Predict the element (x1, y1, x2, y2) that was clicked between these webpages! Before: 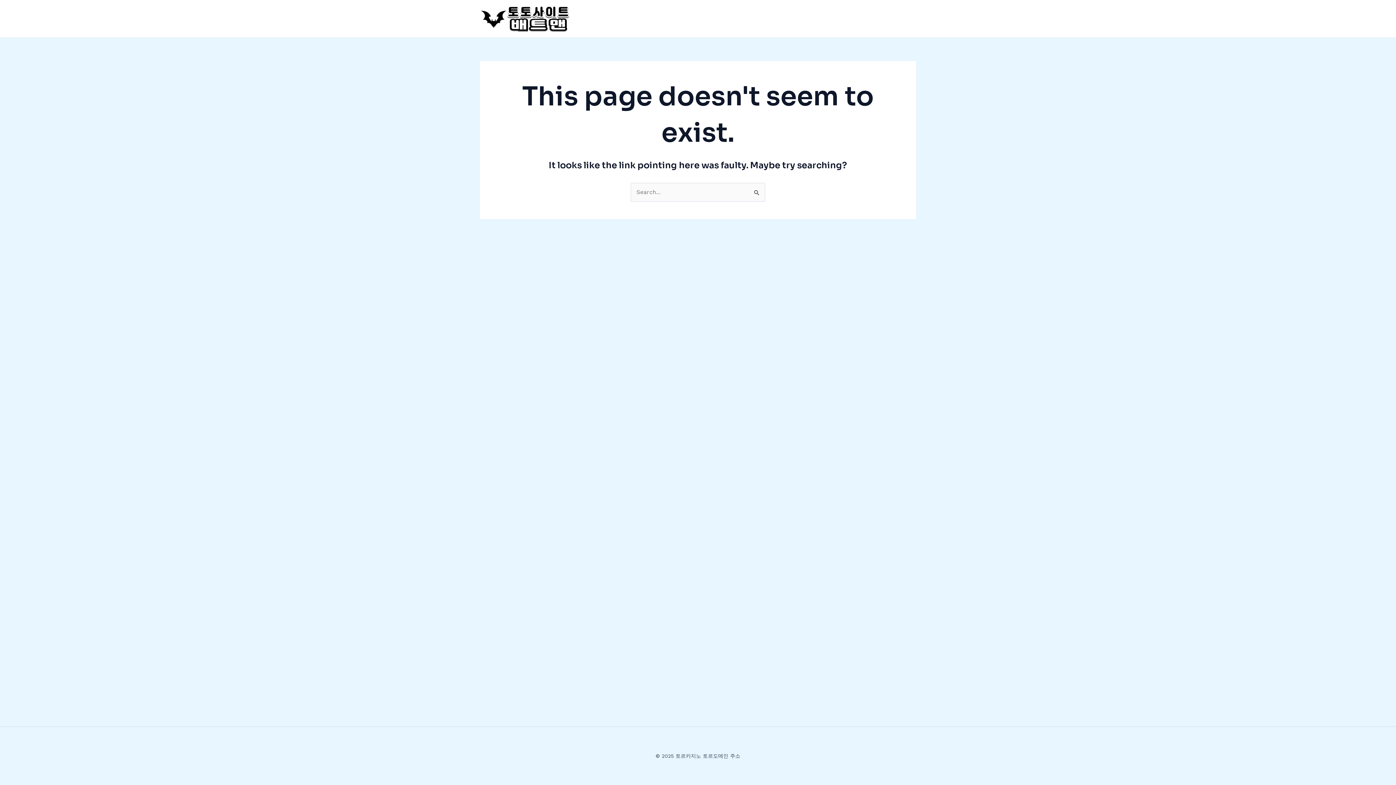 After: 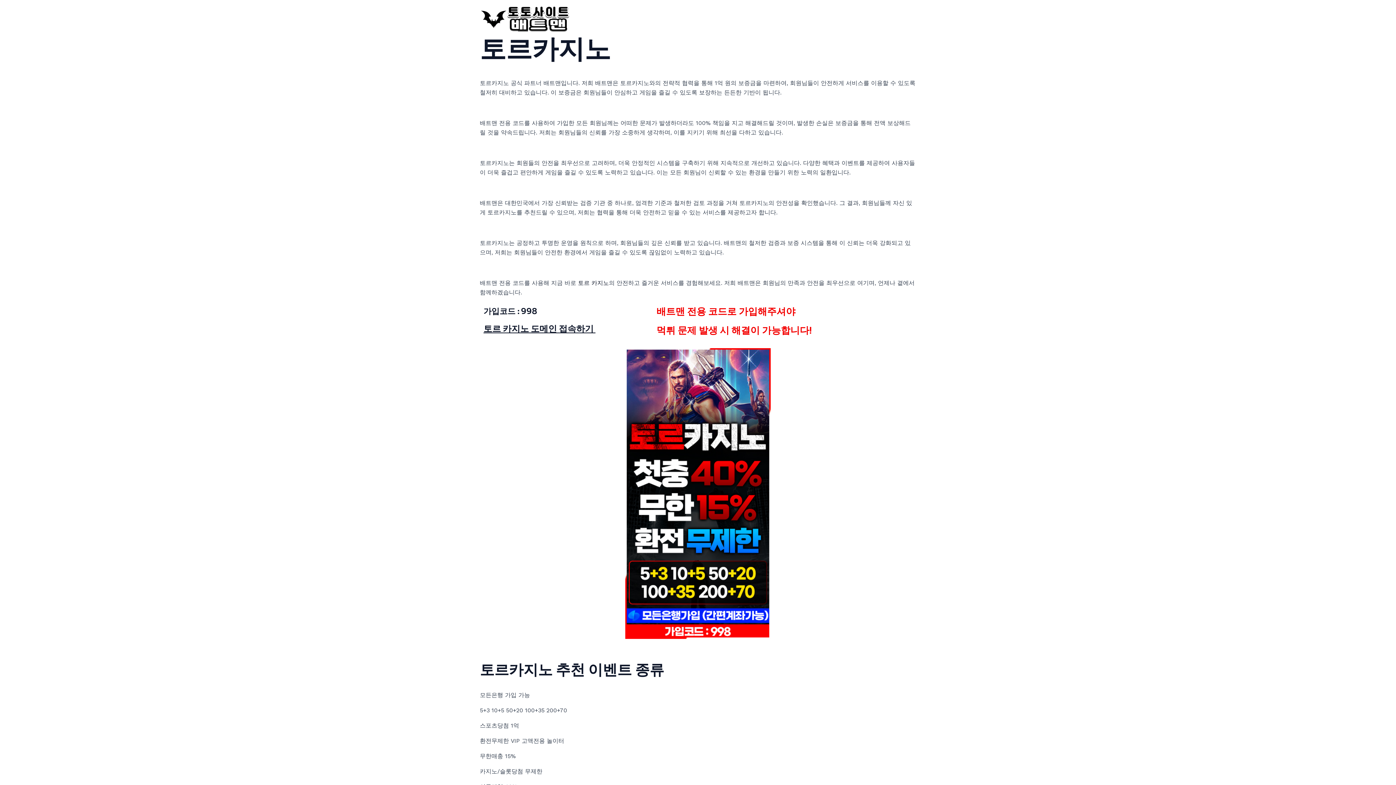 Action: bbox: (480, 14, 570, 21)